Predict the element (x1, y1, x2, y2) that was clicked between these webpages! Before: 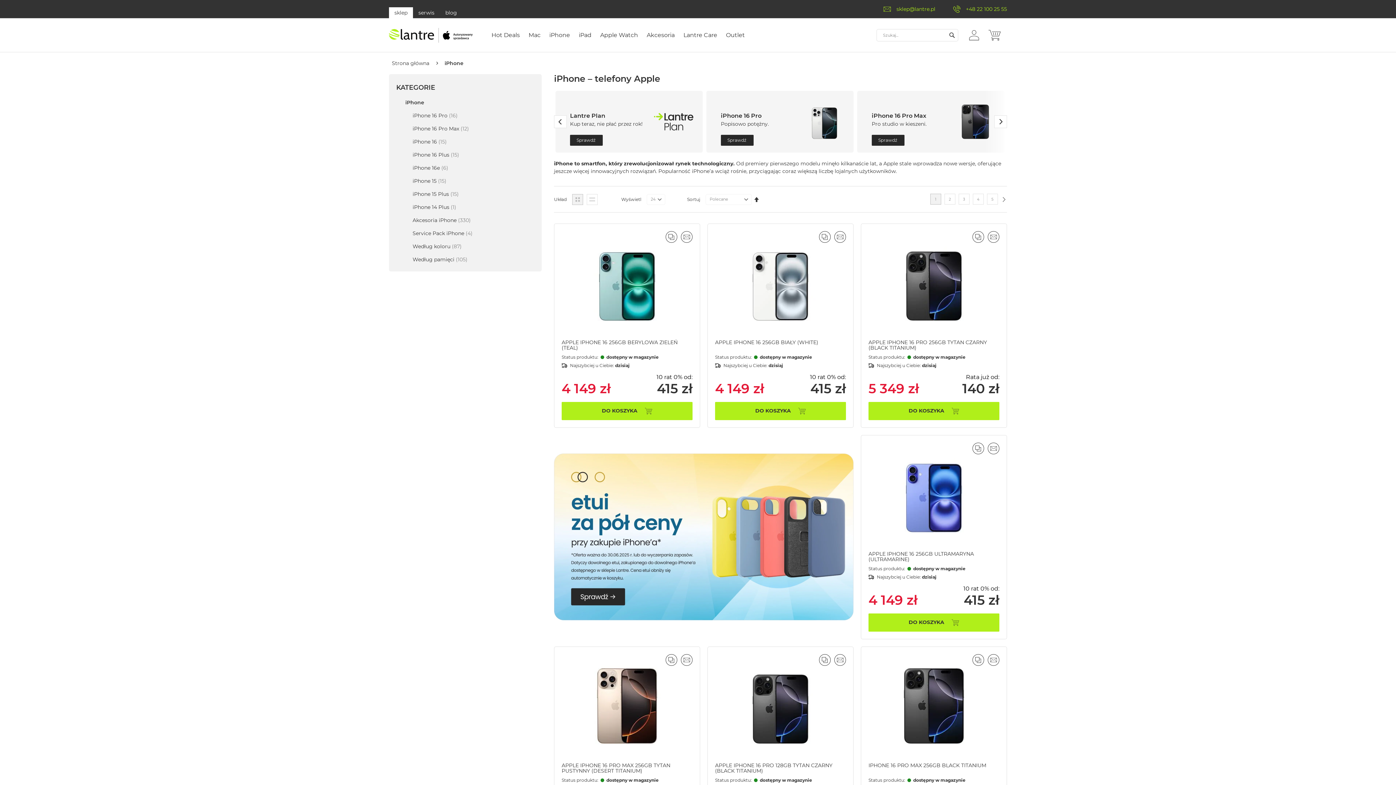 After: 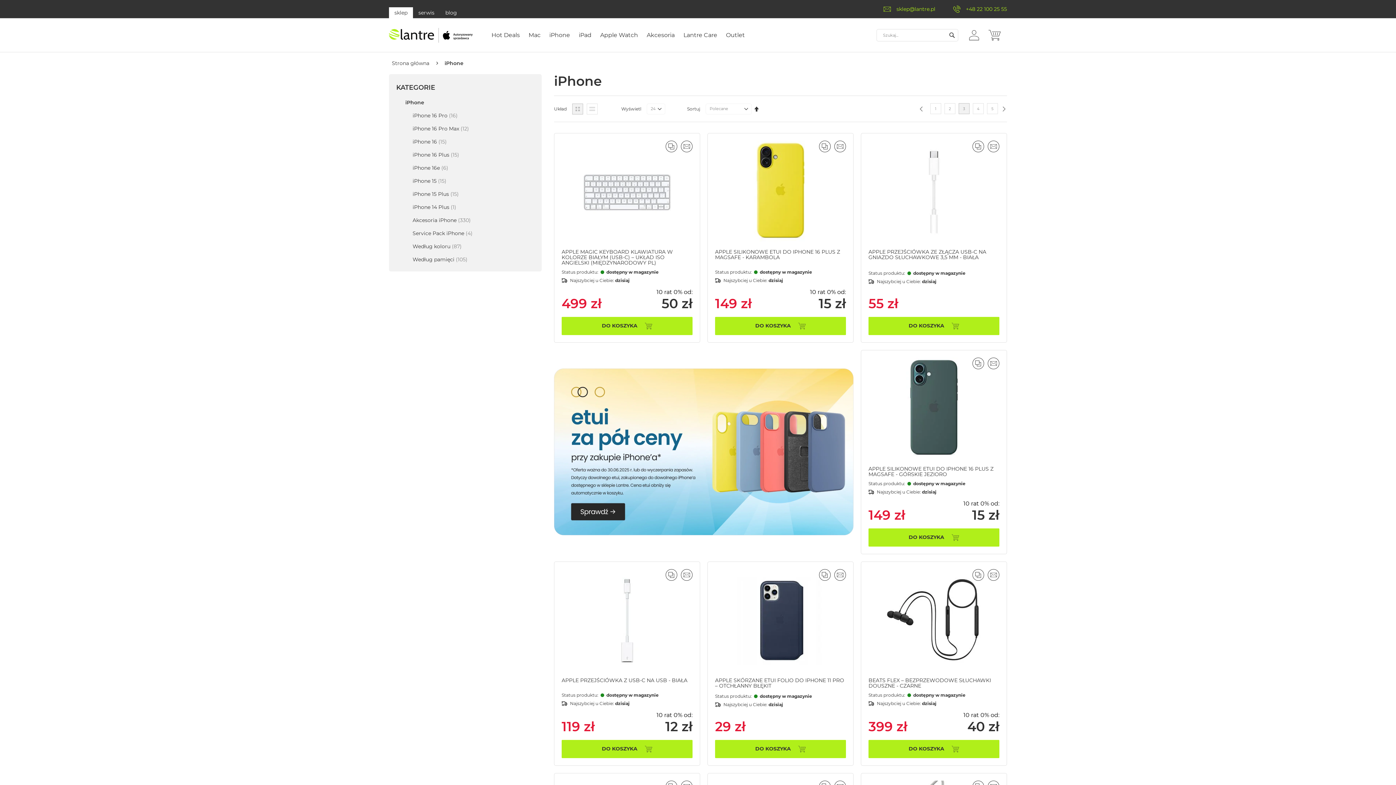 Action: bbox: (958, 193, 969, 204) label: Strona
3